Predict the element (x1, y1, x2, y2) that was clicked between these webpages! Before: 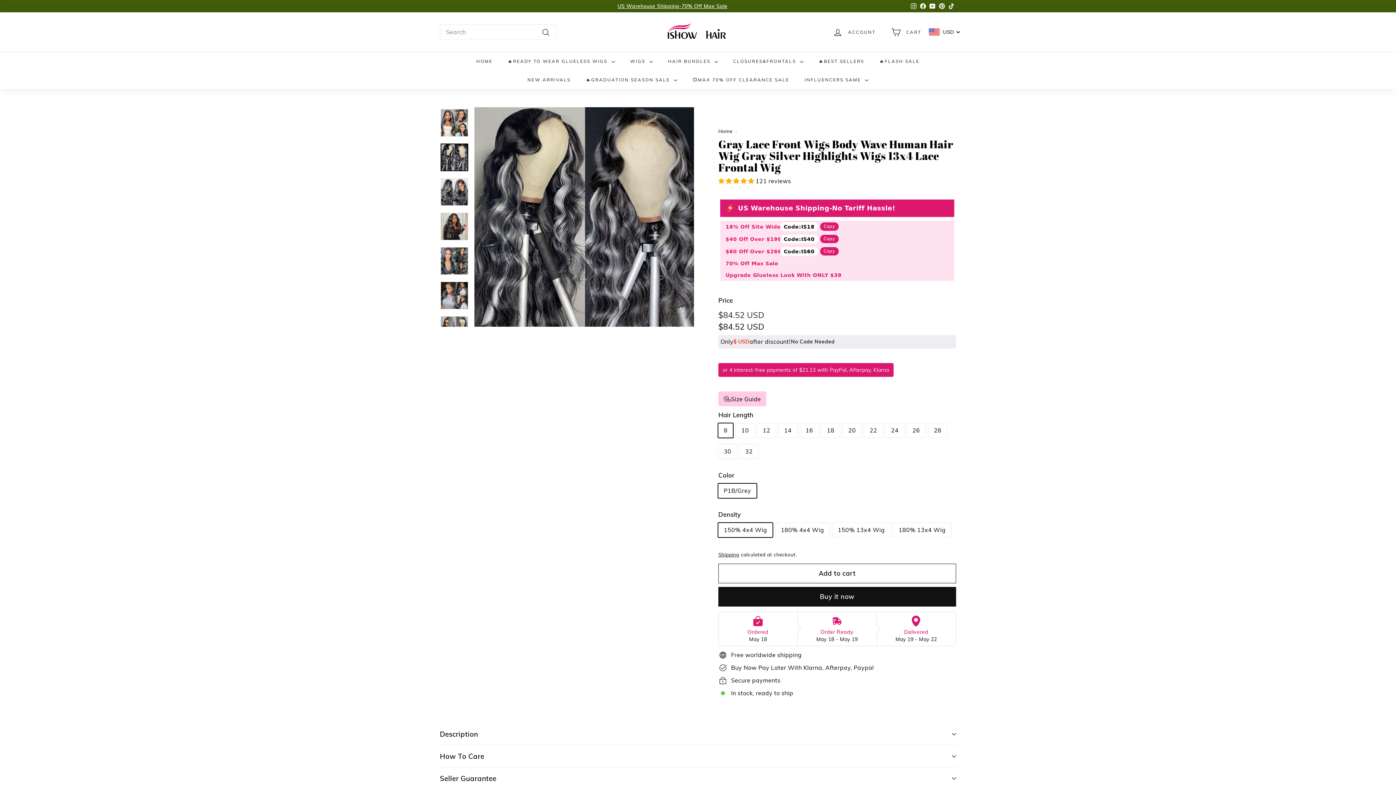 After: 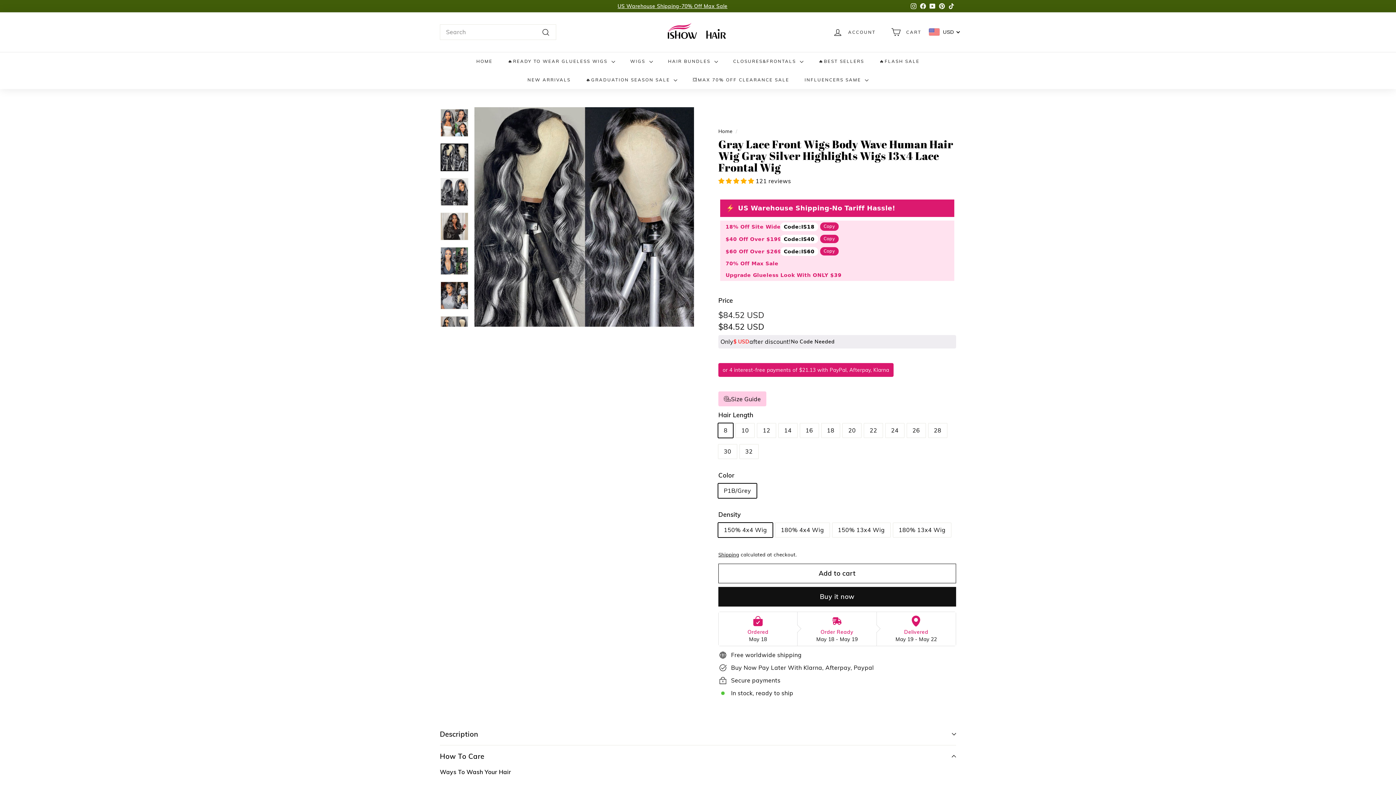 Action: label: How To Care bbox: (440, 745, 956, 767)